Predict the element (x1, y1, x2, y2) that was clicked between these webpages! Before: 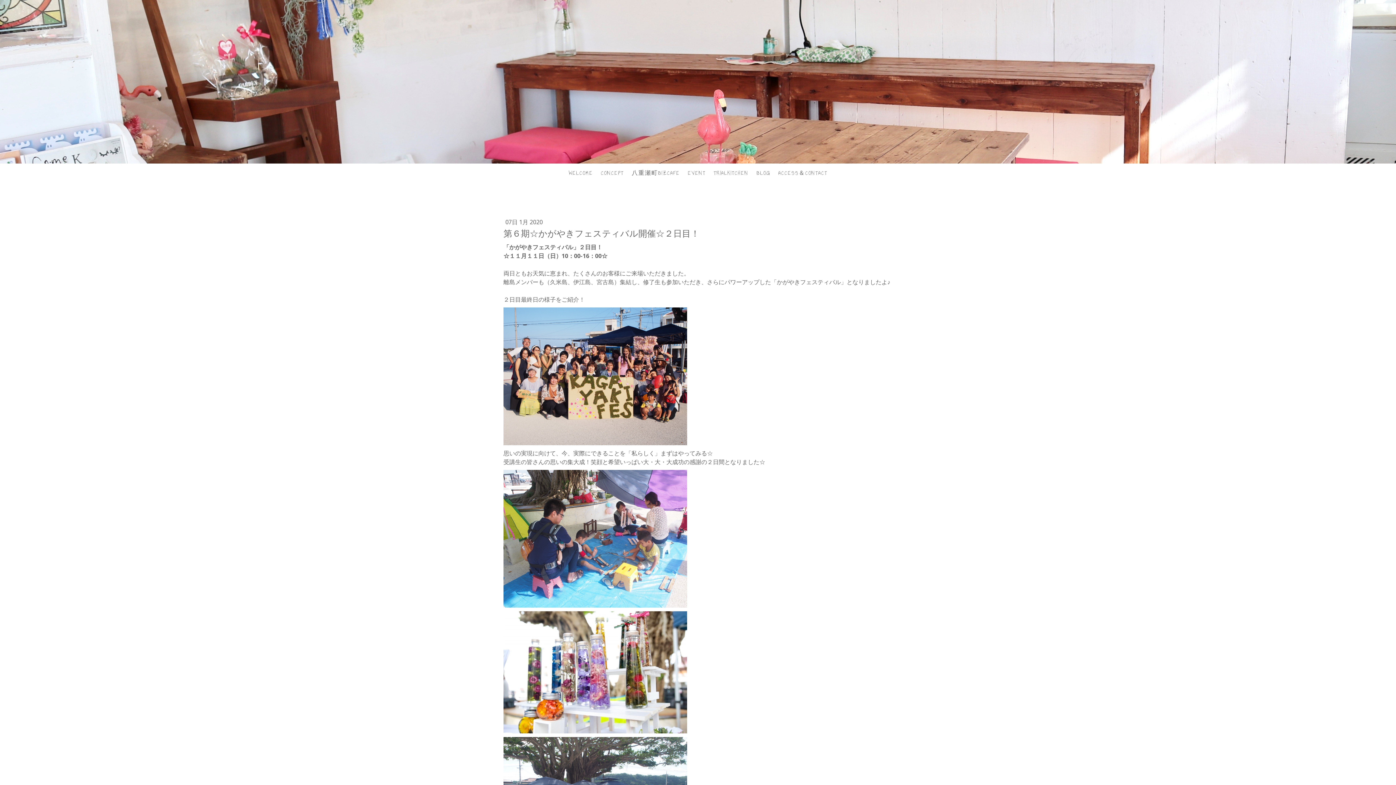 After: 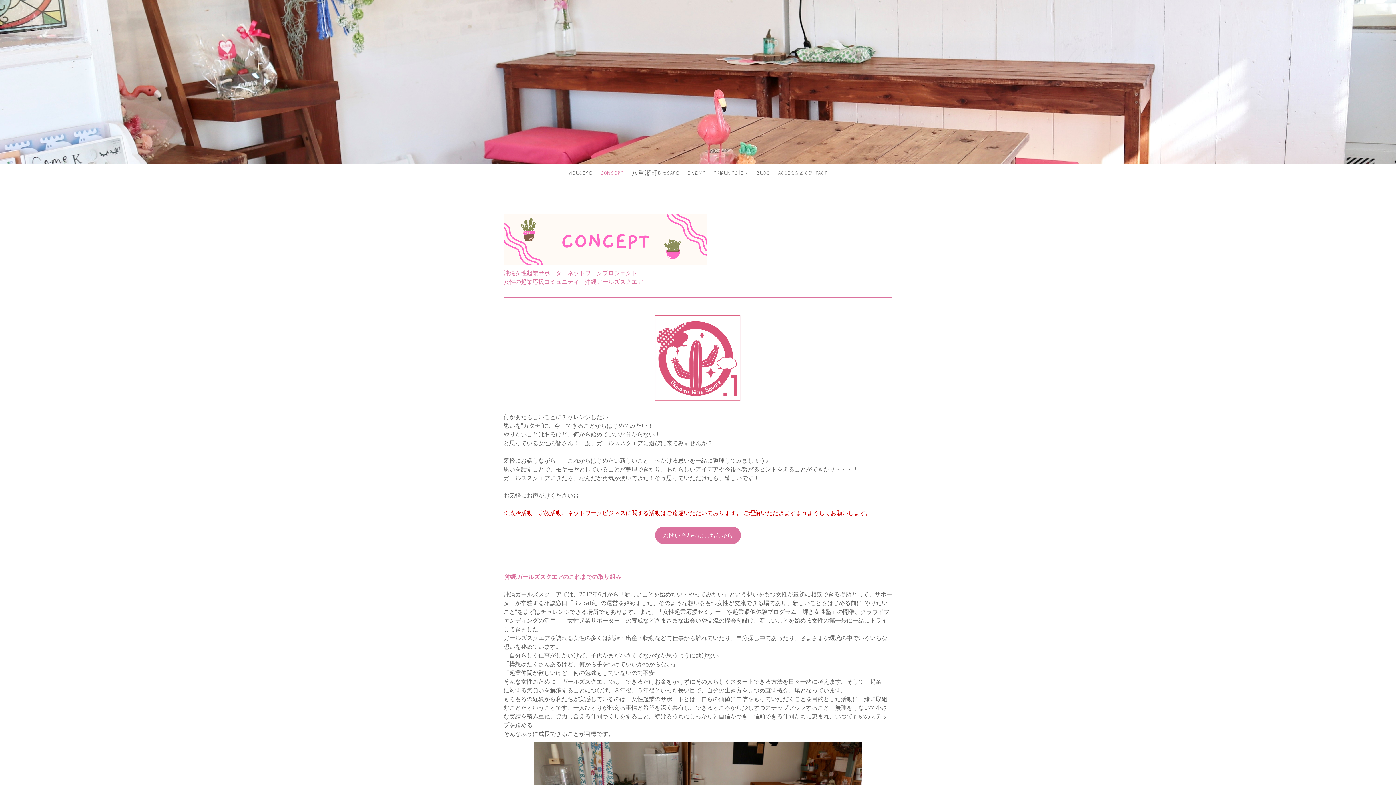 Action: label: CONCEPT bbox: (597, 165, 628, 181)